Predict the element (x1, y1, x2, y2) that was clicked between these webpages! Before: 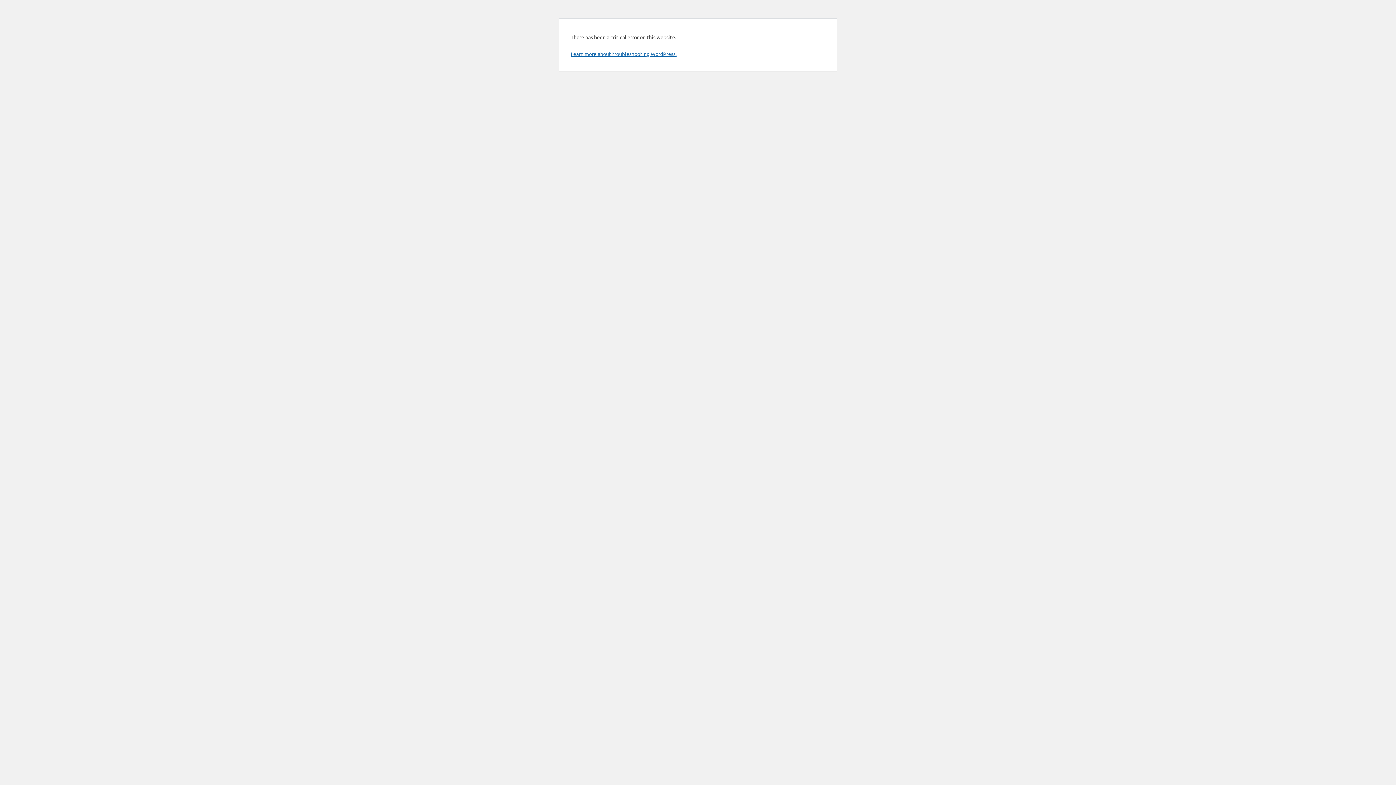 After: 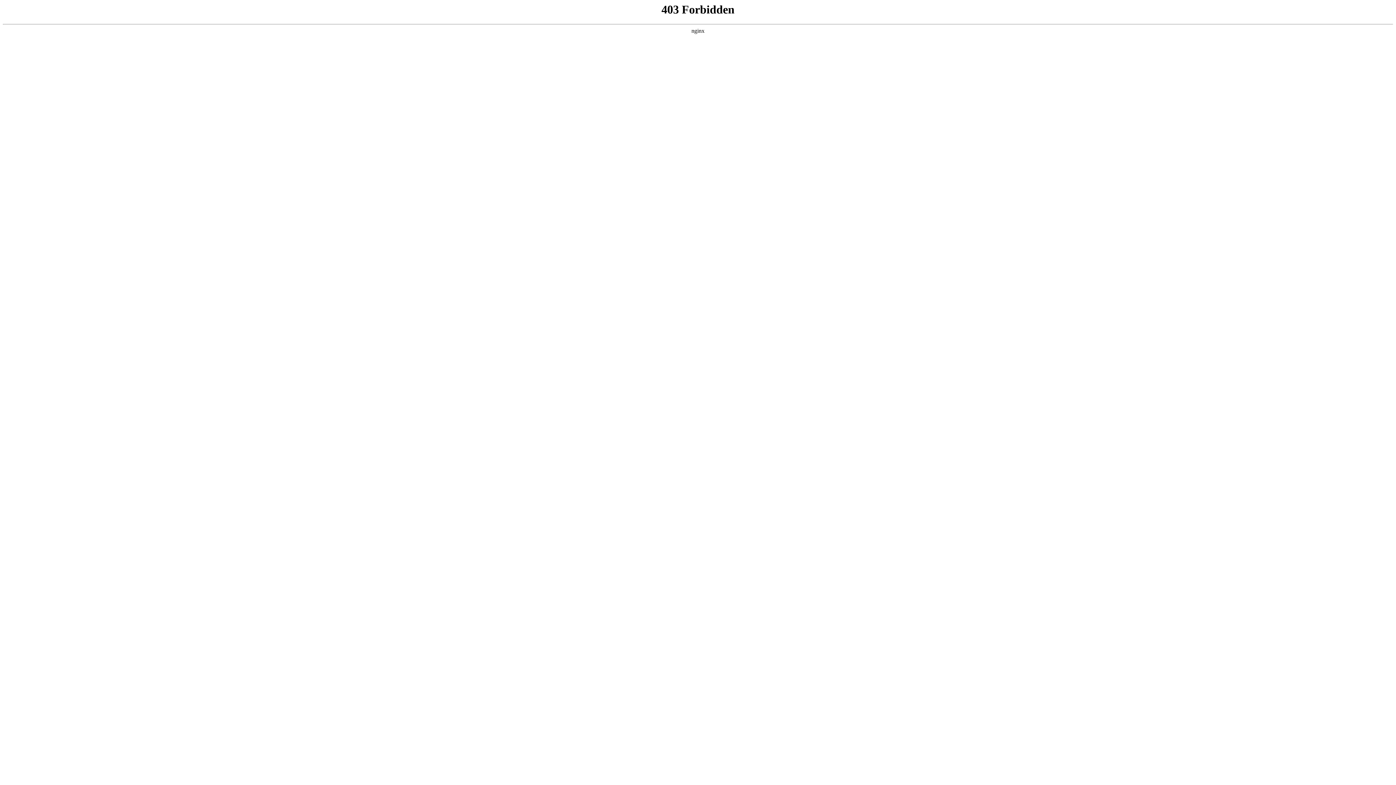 Action: bbox: (570, 50, 676, 57) label: Learn more about troubleshooting WordPress.